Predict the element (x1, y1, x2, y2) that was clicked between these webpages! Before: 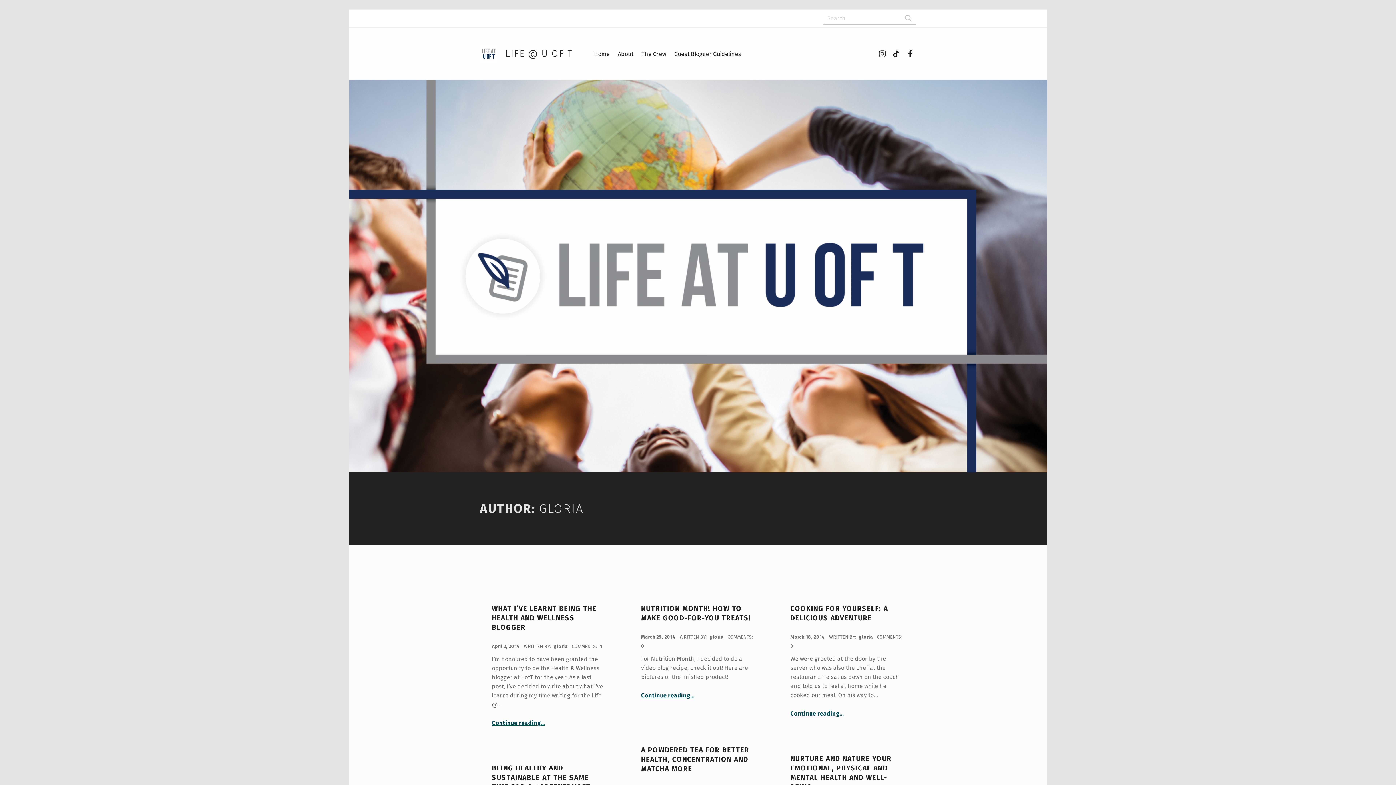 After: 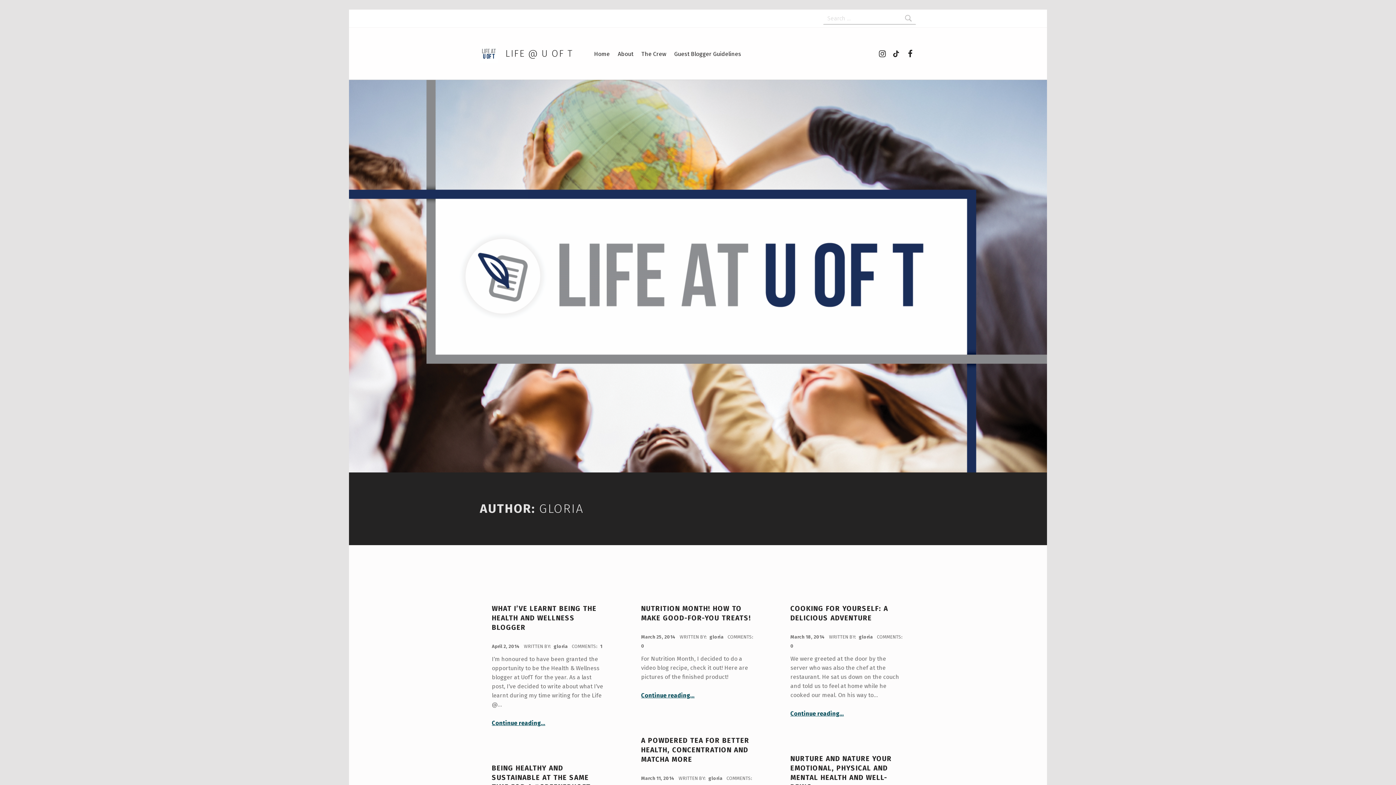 Action: bbox: (553, 644, 569, 649) label: gloria 